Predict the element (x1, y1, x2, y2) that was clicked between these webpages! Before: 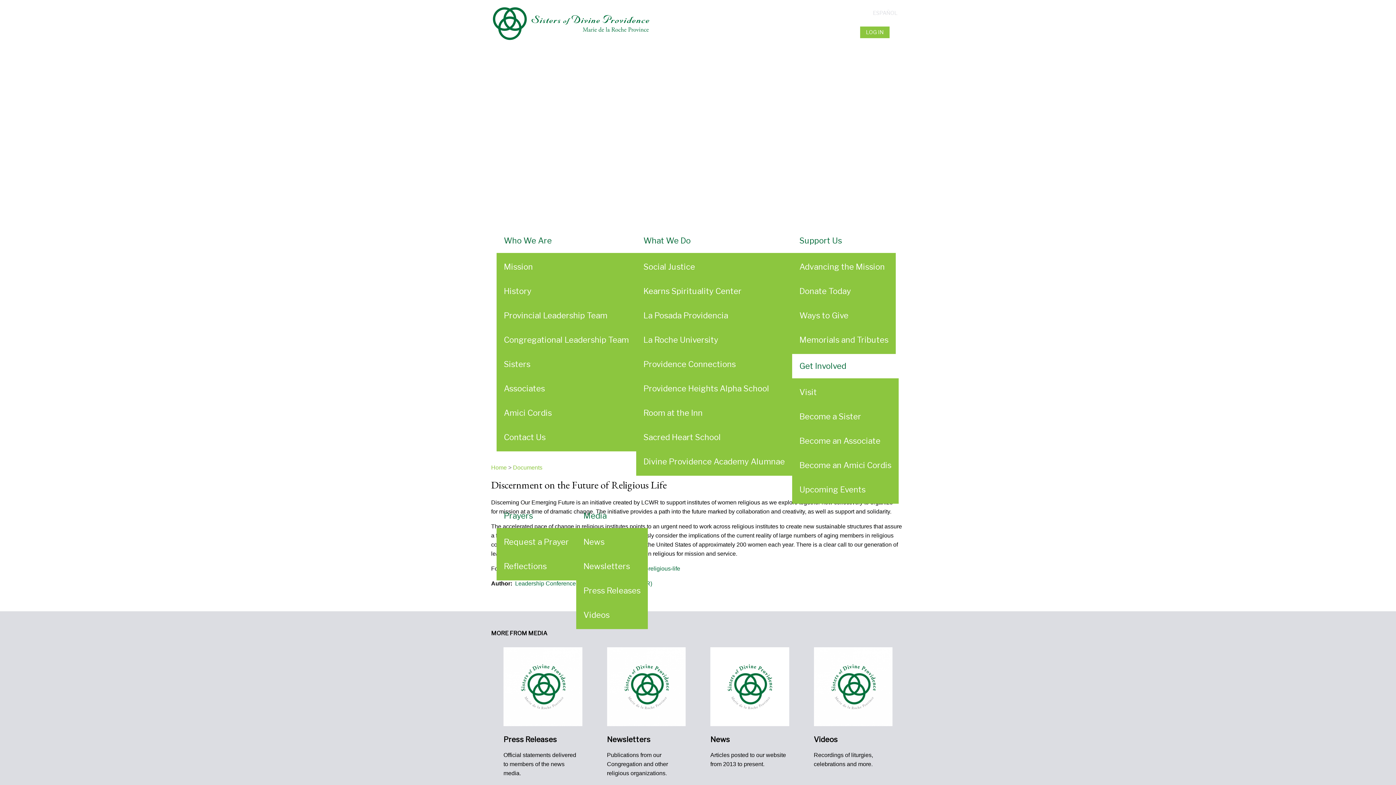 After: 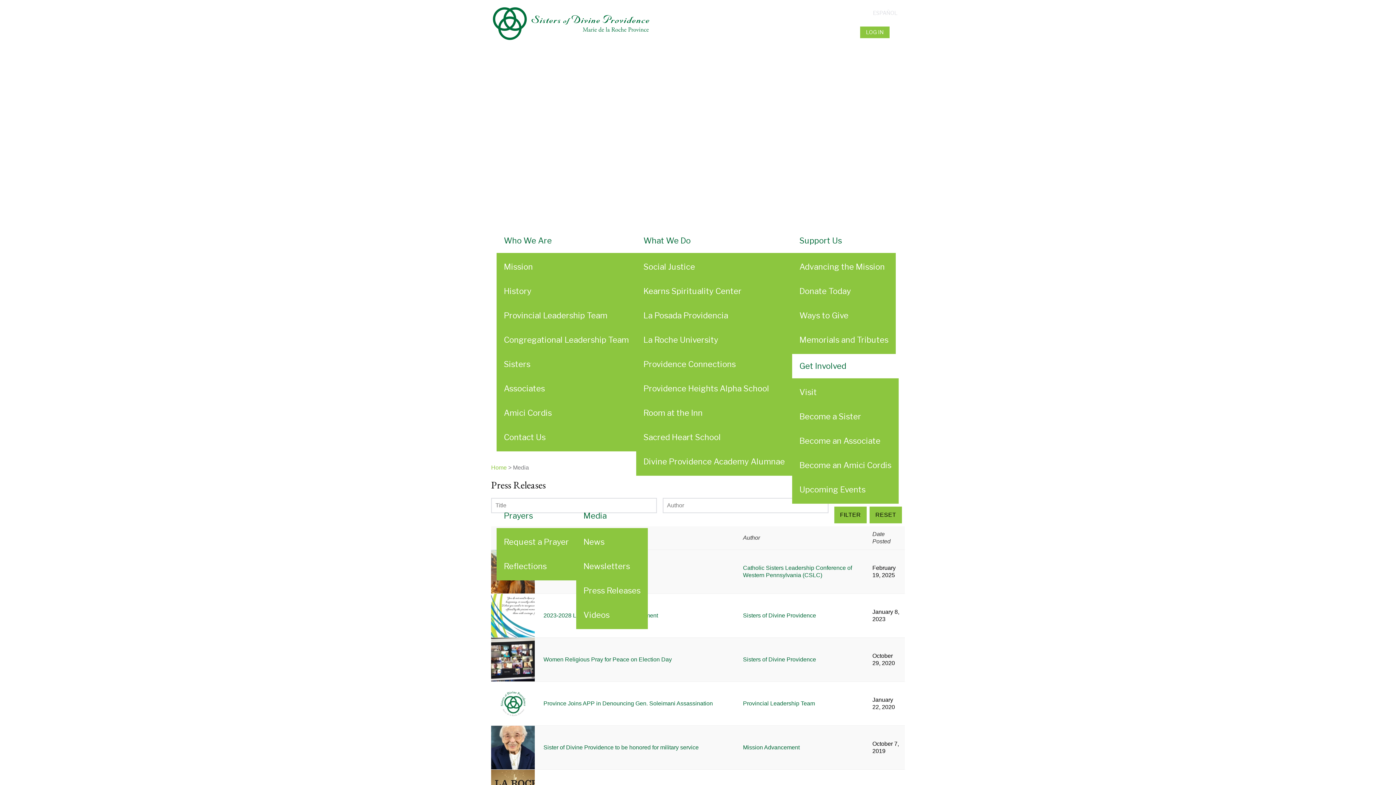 Action: label: Press Releases bbox: (503, 735, 557, 744)